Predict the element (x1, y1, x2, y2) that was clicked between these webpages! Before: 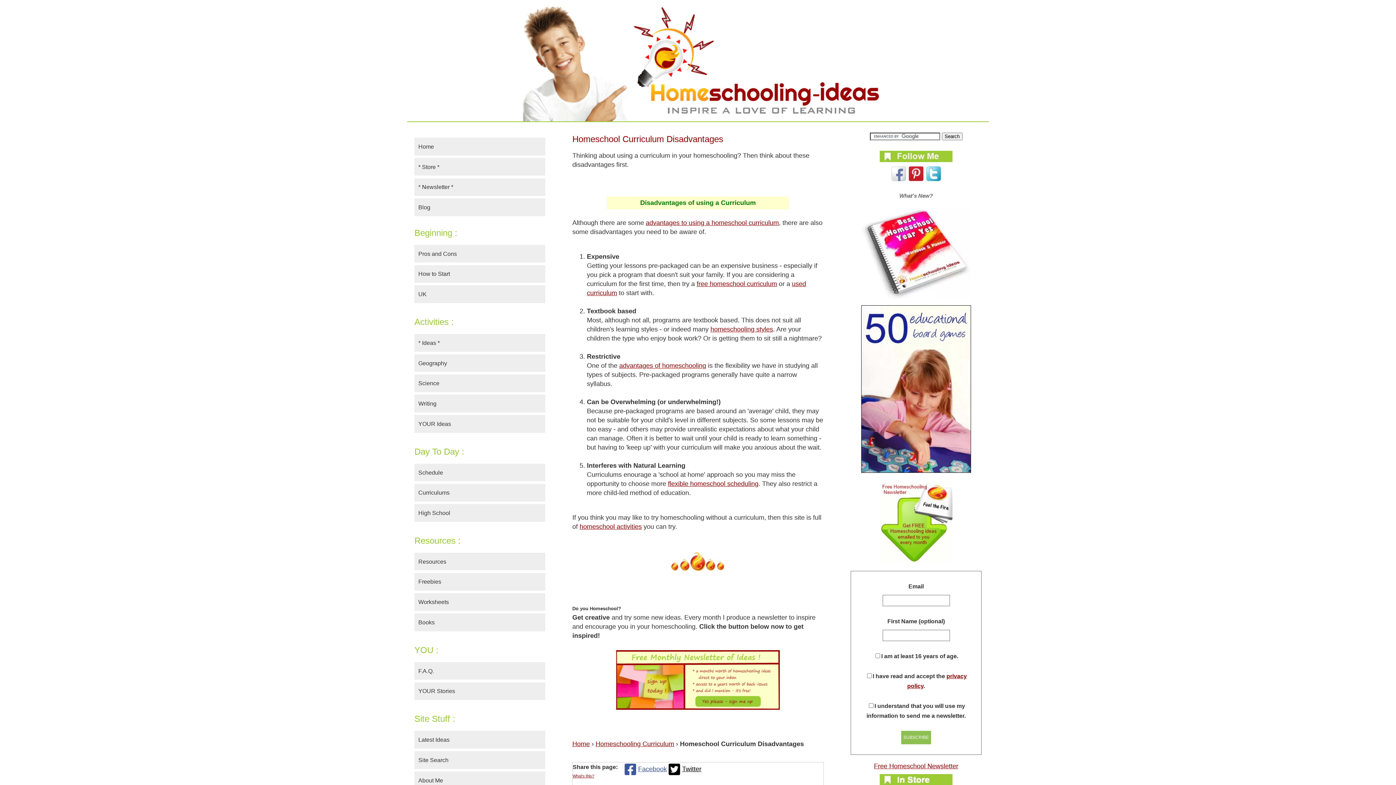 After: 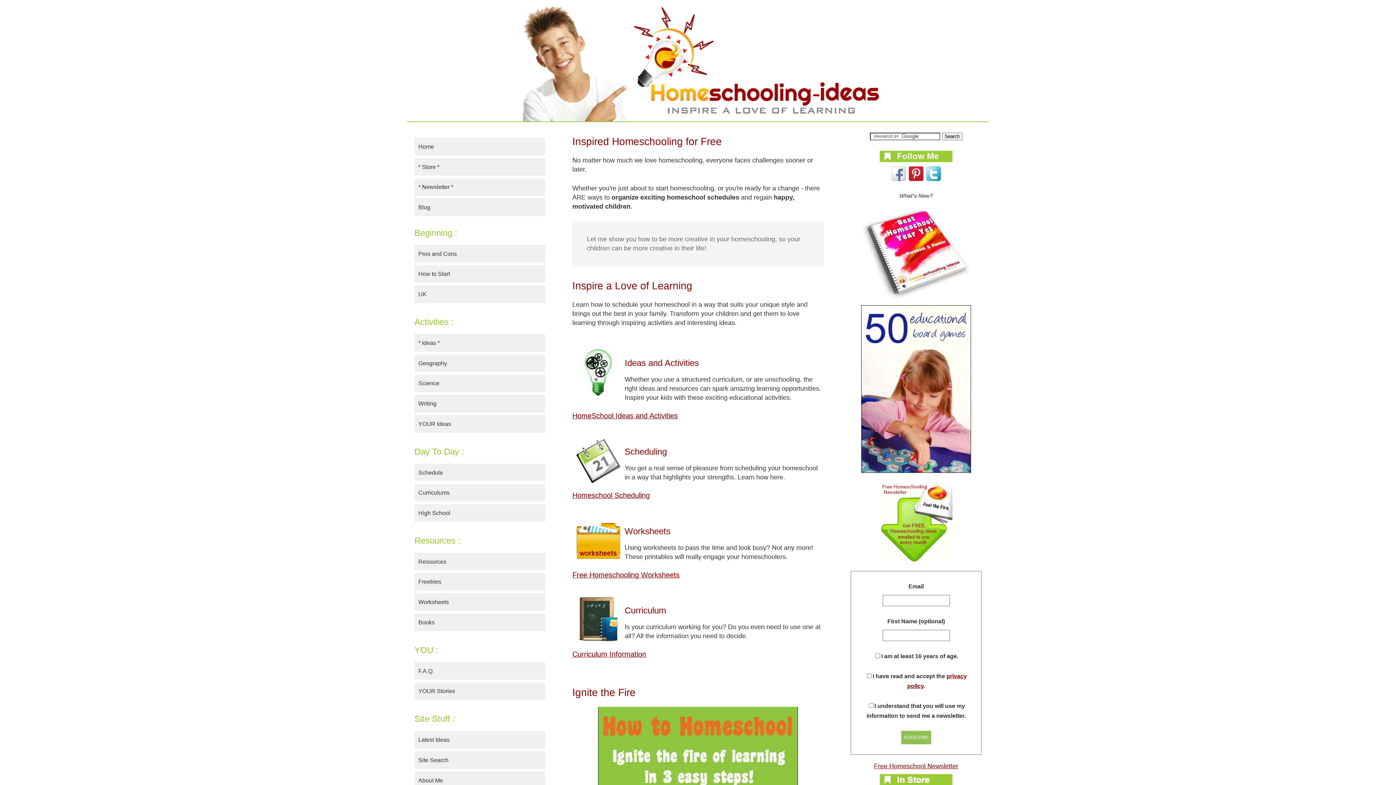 Action: label: Home bbox: (572, 740, 589, 747)